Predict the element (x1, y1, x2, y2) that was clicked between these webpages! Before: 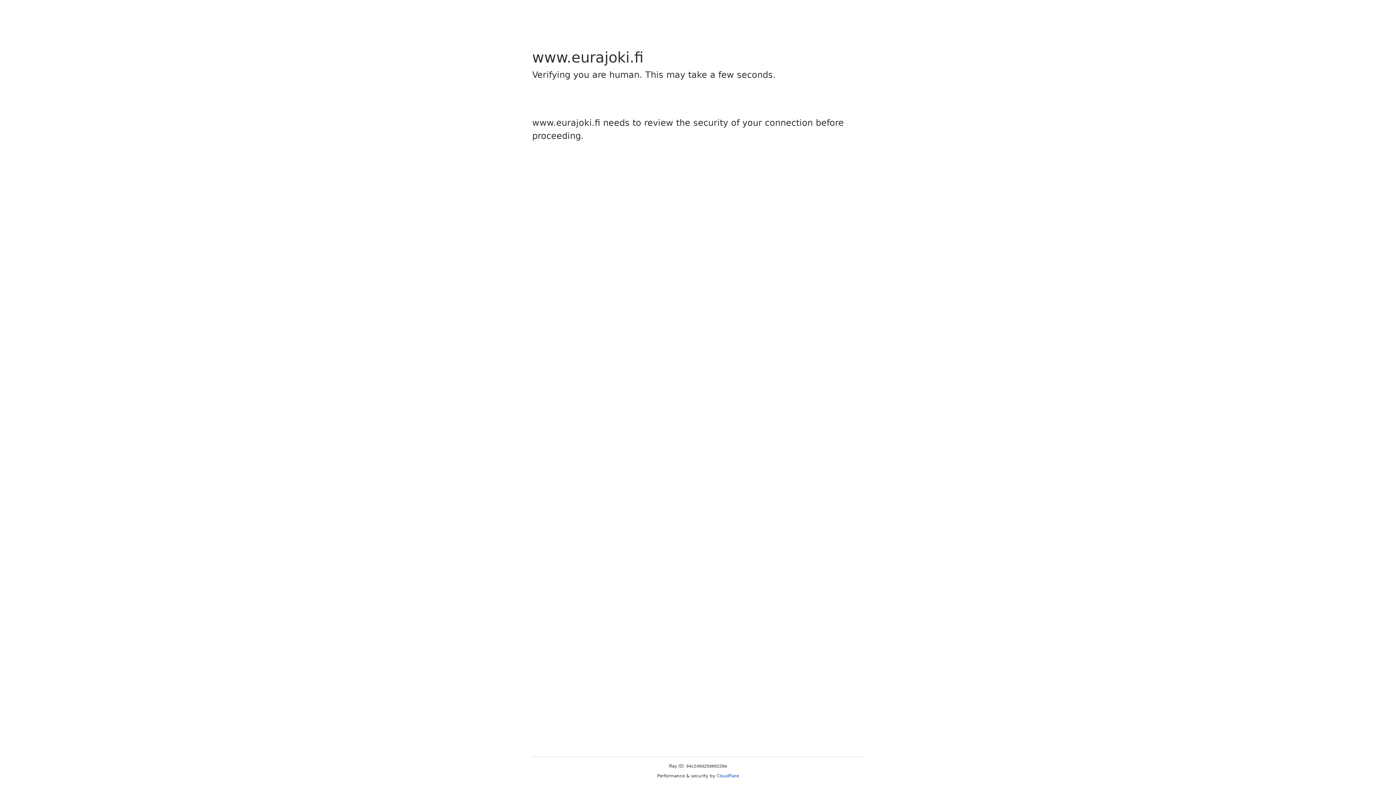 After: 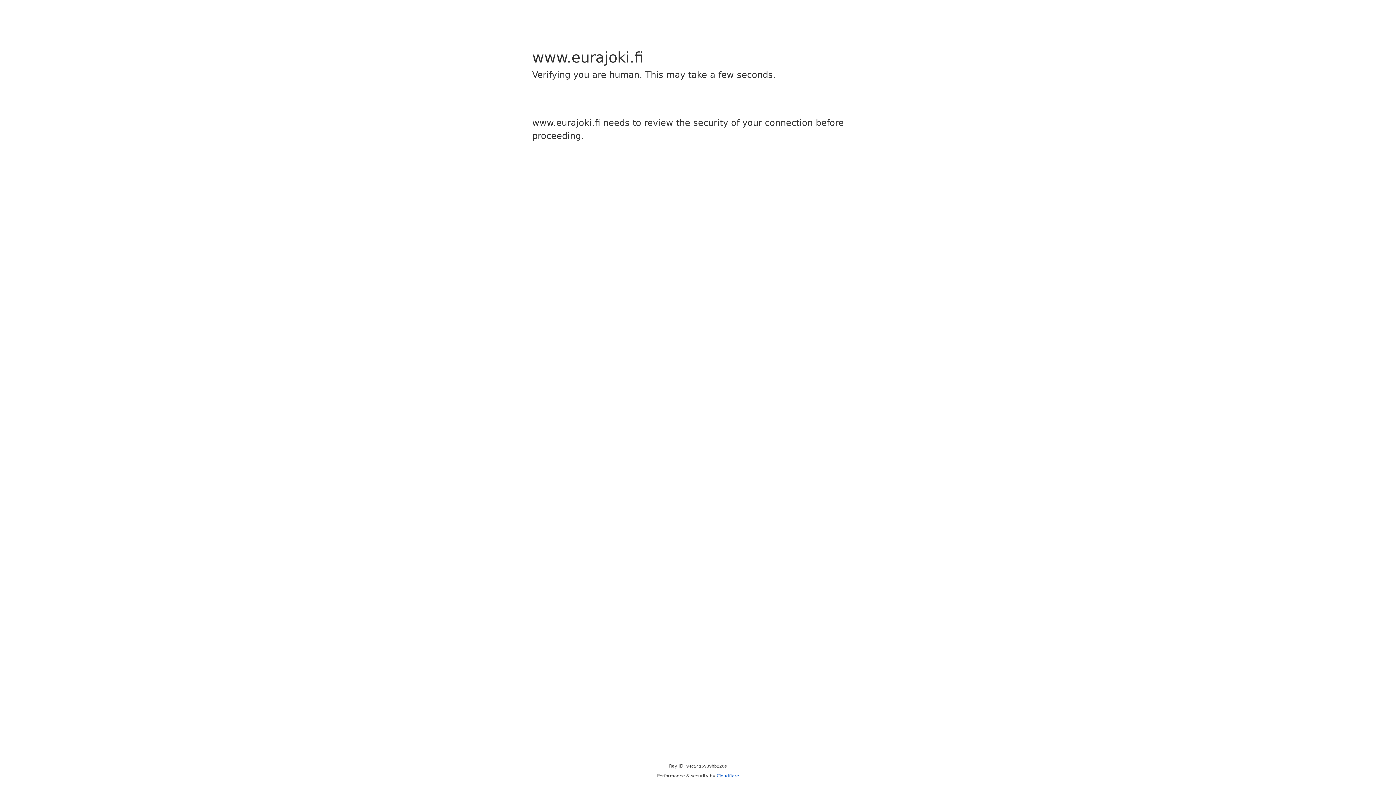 Action: label: Cloudflare bbox: (716, 773, 739, 778)